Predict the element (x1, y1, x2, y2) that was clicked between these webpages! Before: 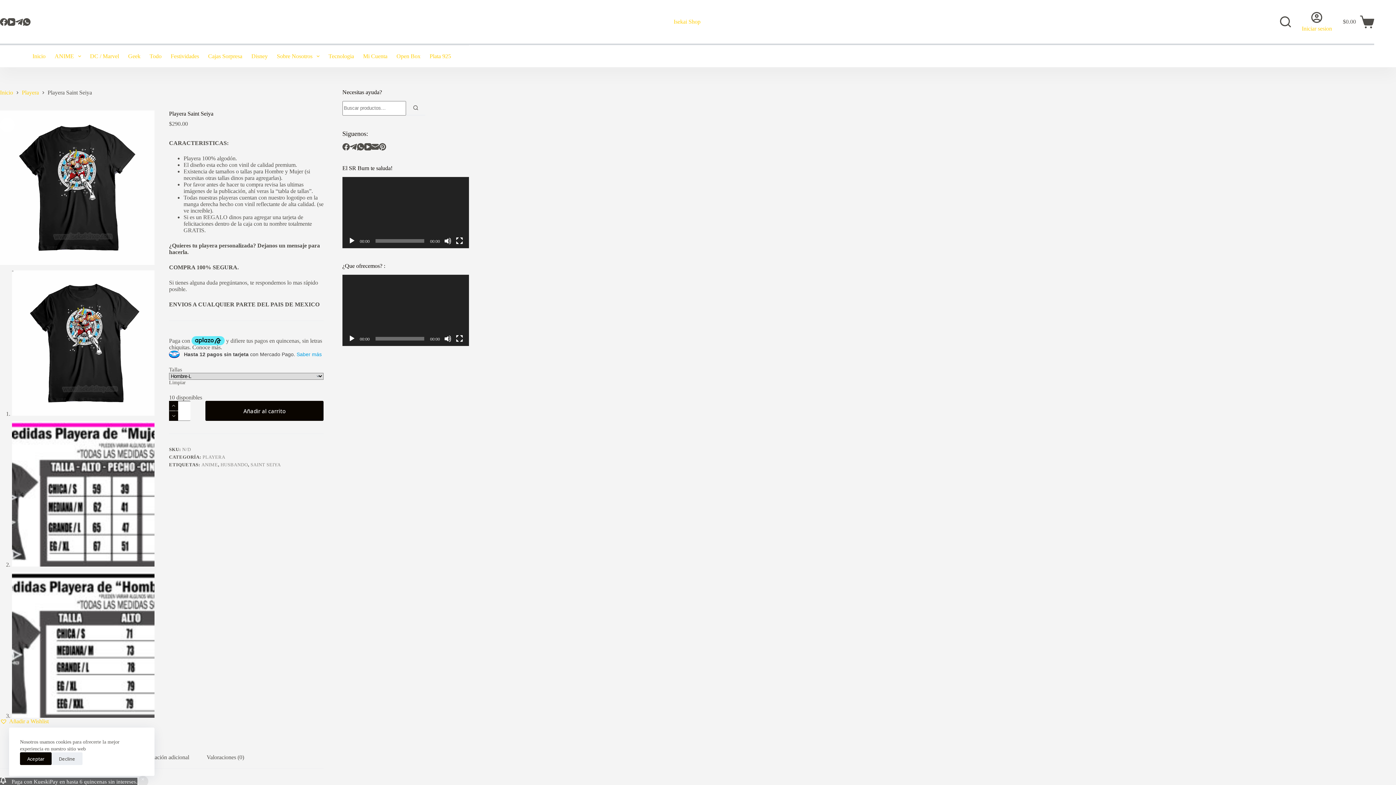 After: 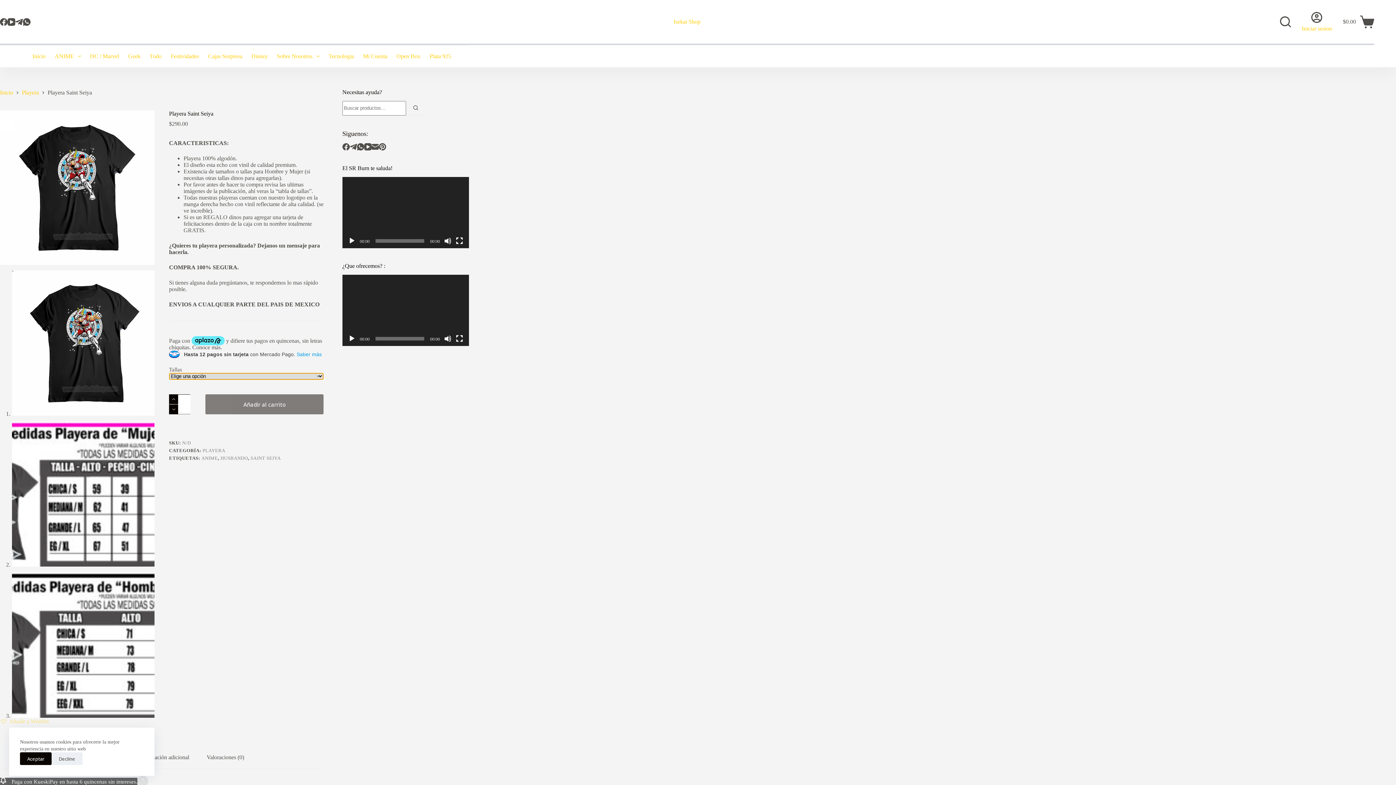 Action: bbox: (169, 380, 185, 385) label: Borrar opciones